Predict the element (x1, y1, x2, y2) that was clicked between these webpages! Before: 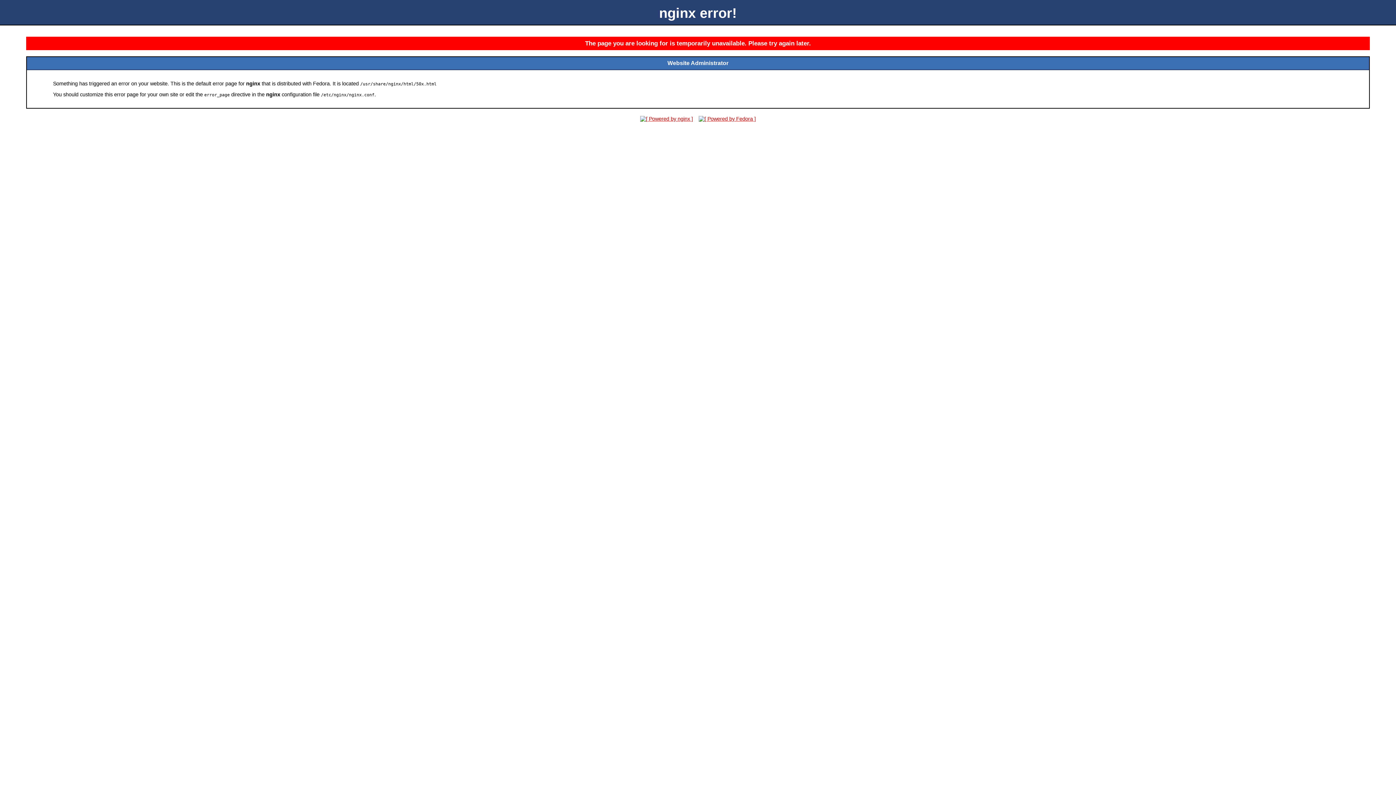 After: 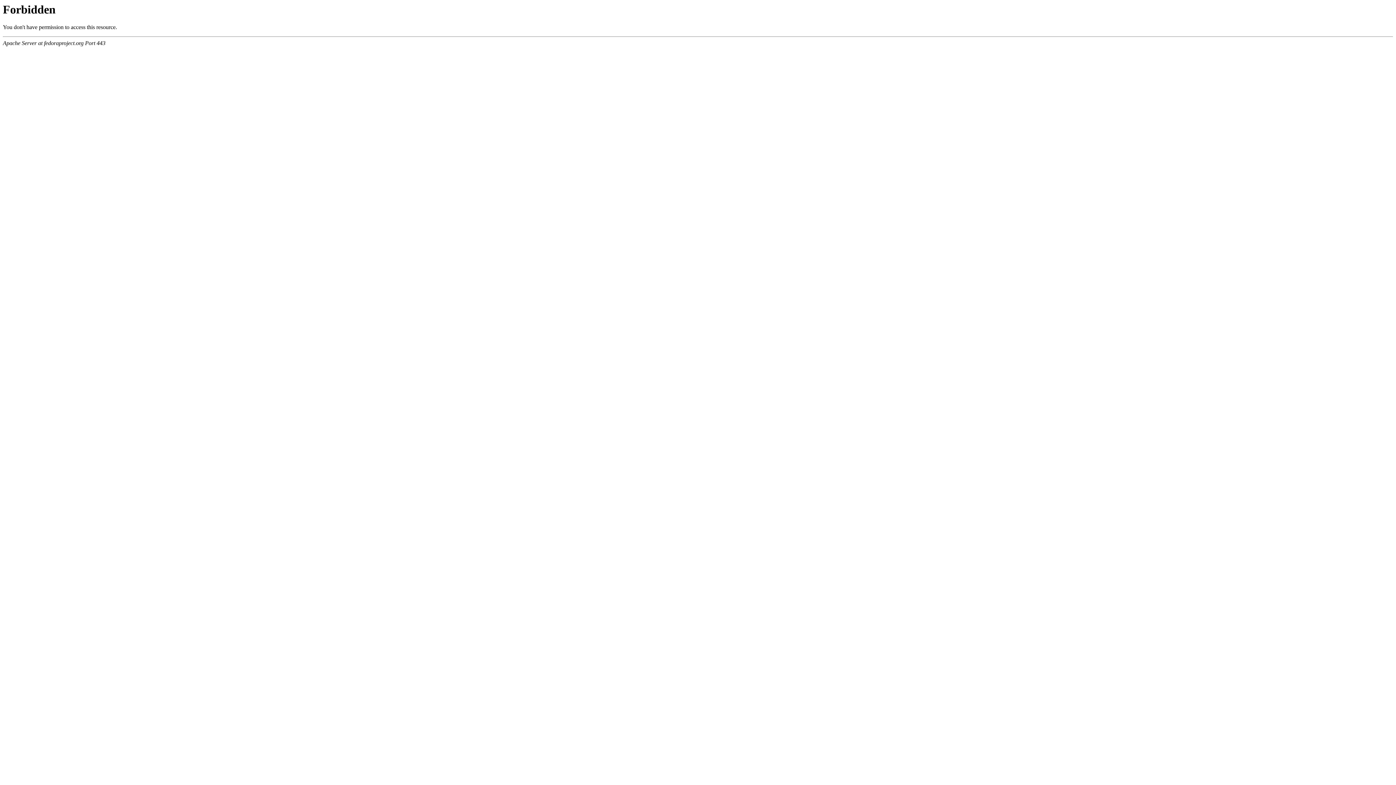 Action: bbox: (696, 116, 758, 121)